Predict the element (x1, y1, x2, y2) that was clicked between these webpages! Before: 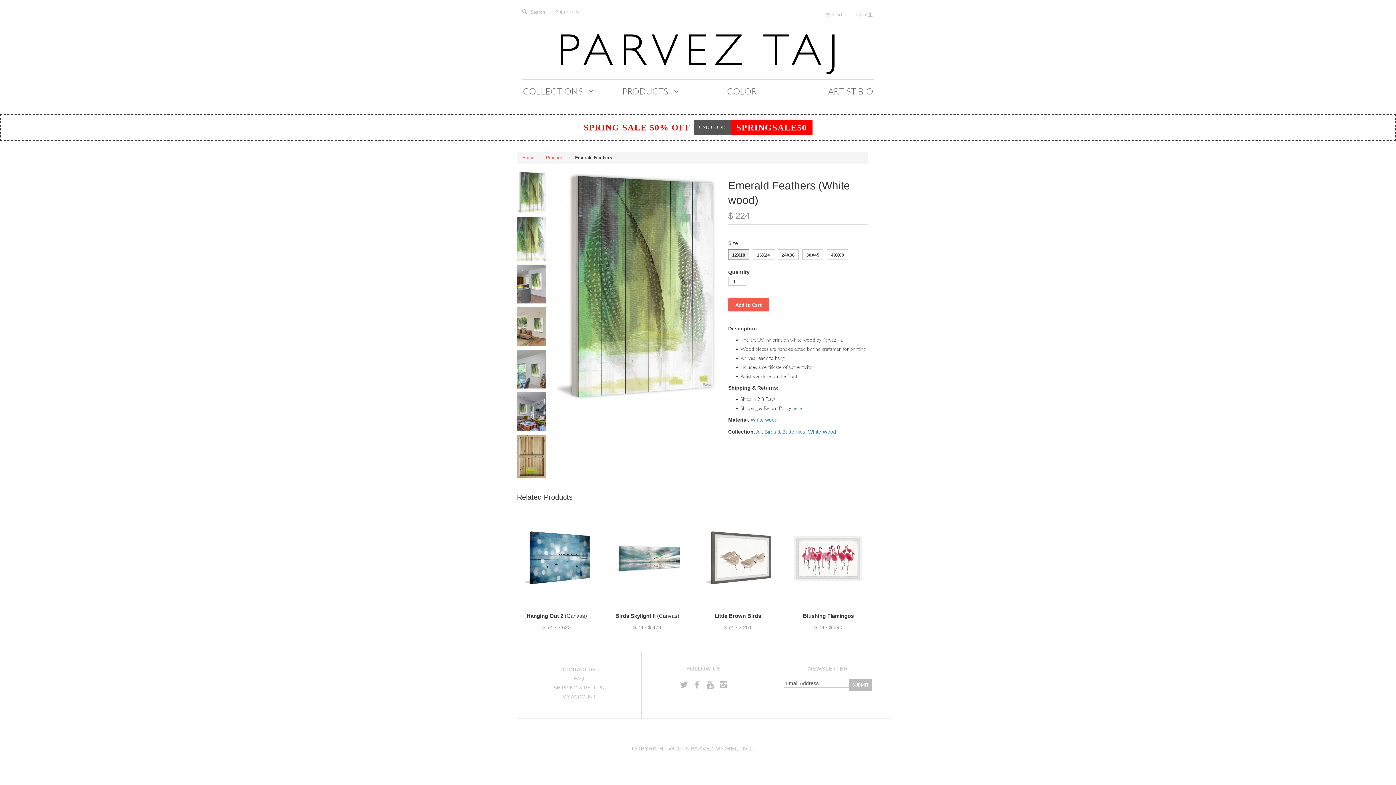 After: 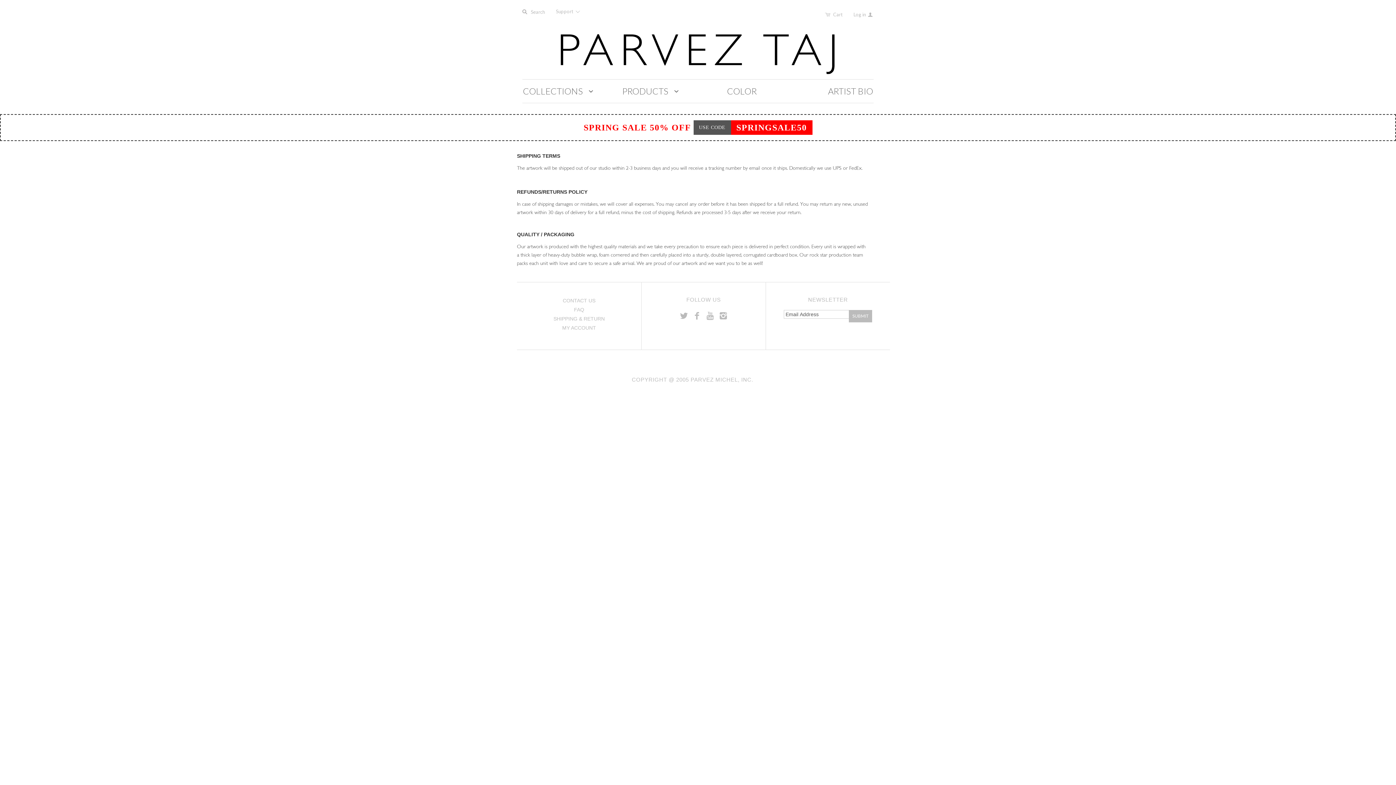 Action: label: SHIPPING & RETURN bbox: (553, 685, 604, 690)